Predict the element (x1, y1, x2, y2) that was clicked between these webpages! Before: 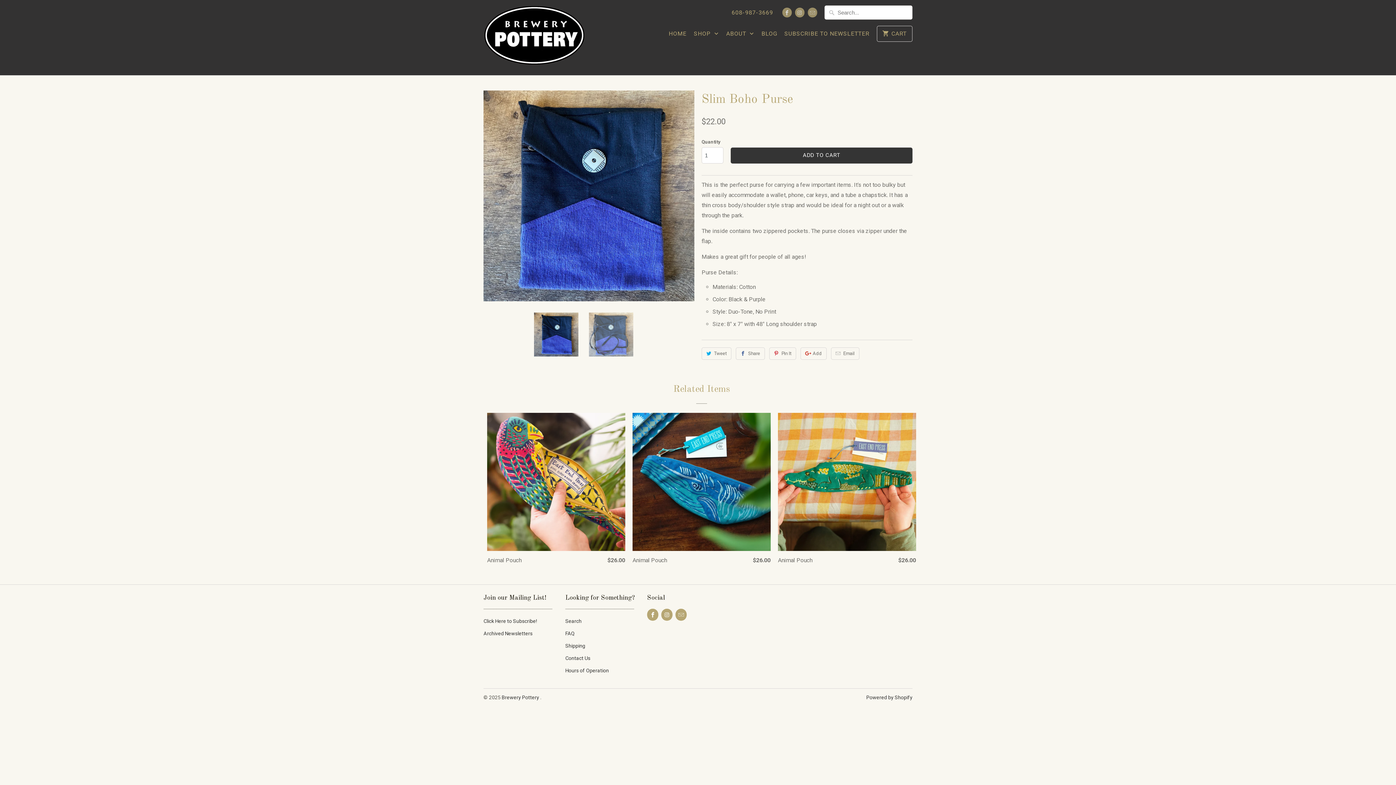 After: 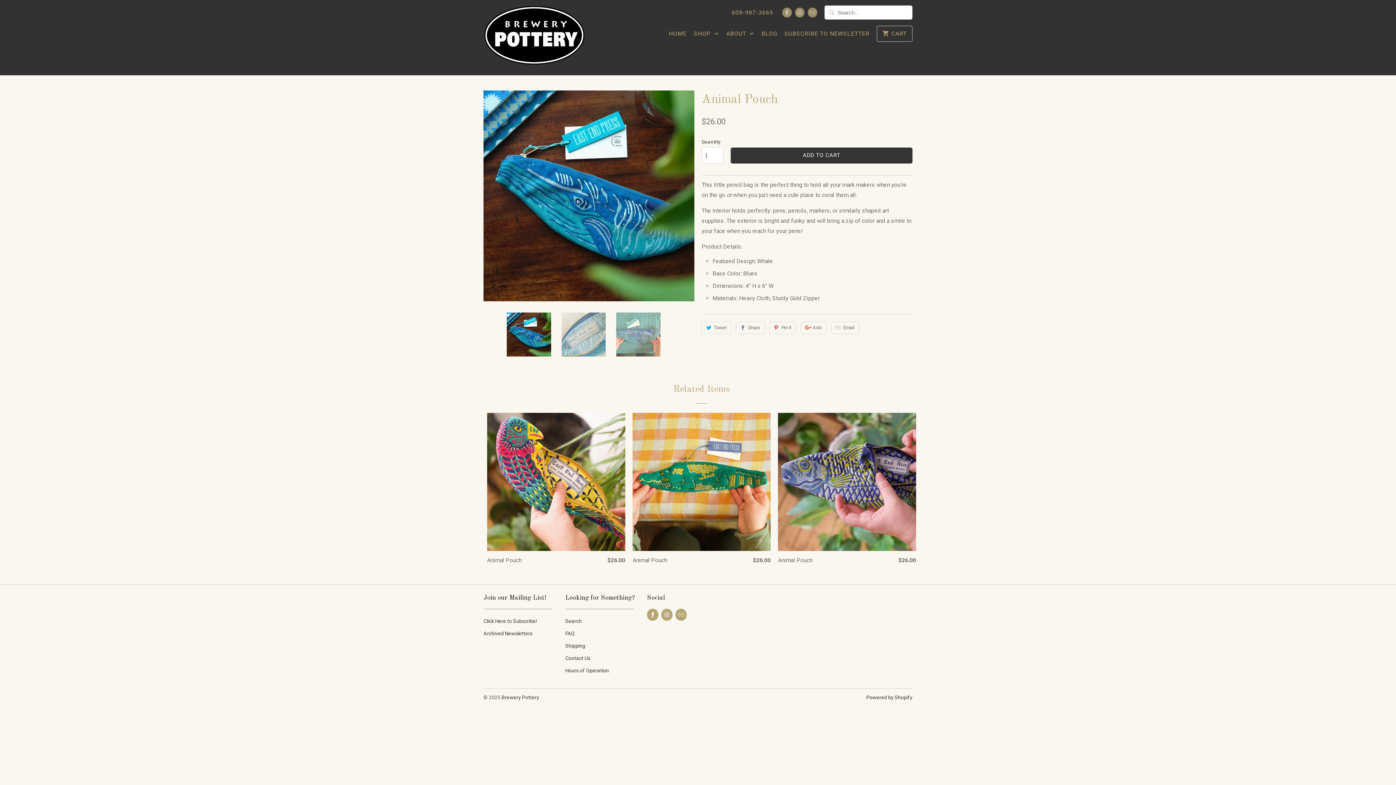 Action: bbox: (632, 413, 770, 568) label: Animal Pouch
$26.00